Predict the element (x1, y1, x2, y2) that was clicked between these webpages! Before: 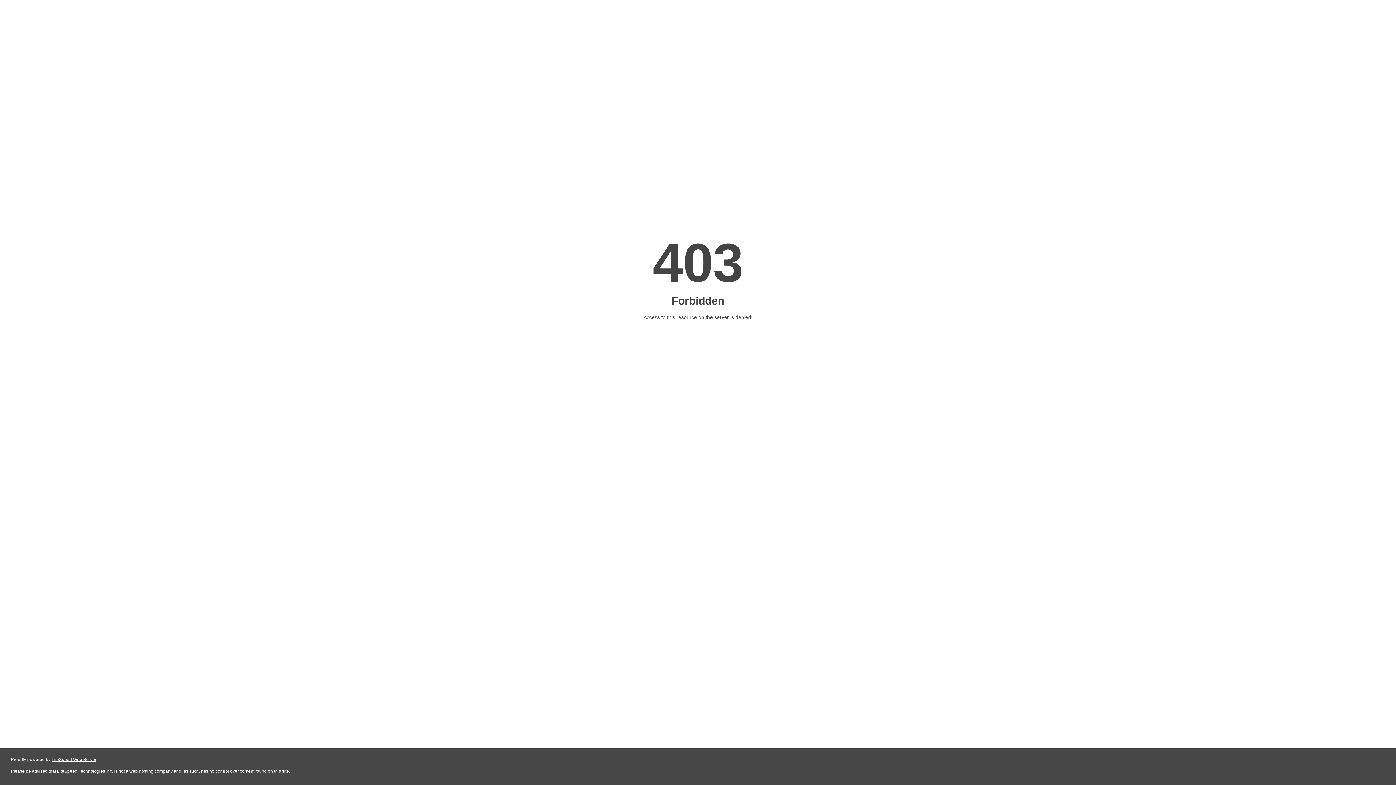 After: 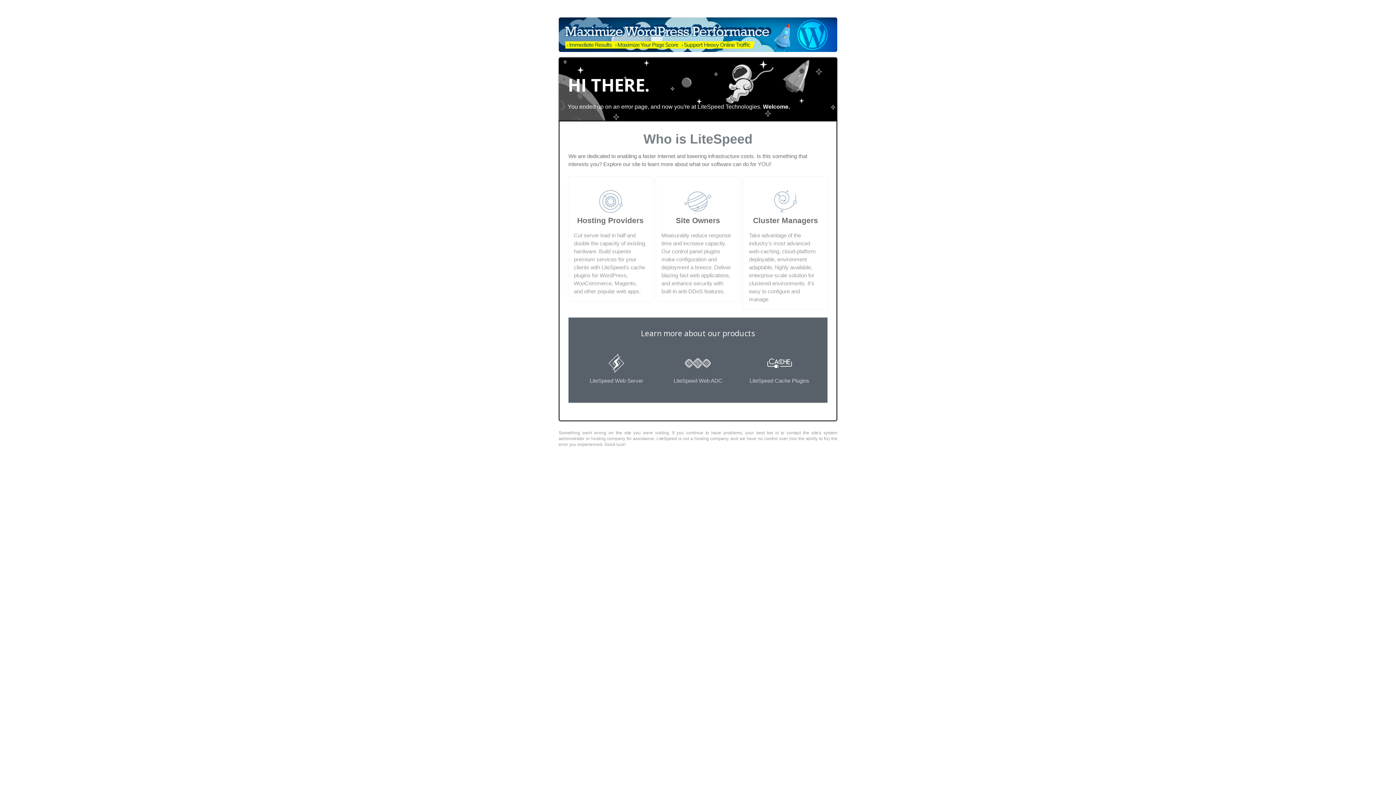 Action: label: LiteSpeed Web Server bbox: (51, 757, 96, 762)